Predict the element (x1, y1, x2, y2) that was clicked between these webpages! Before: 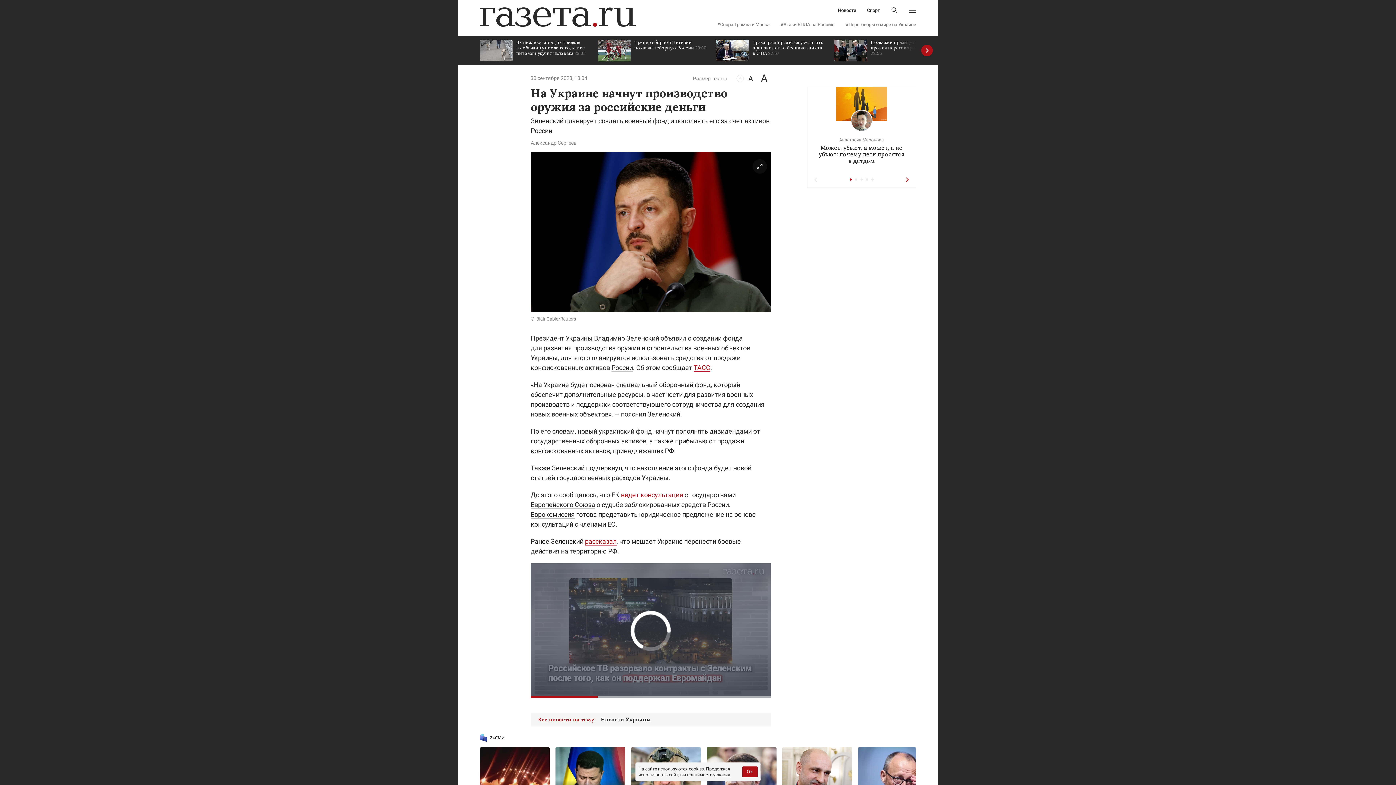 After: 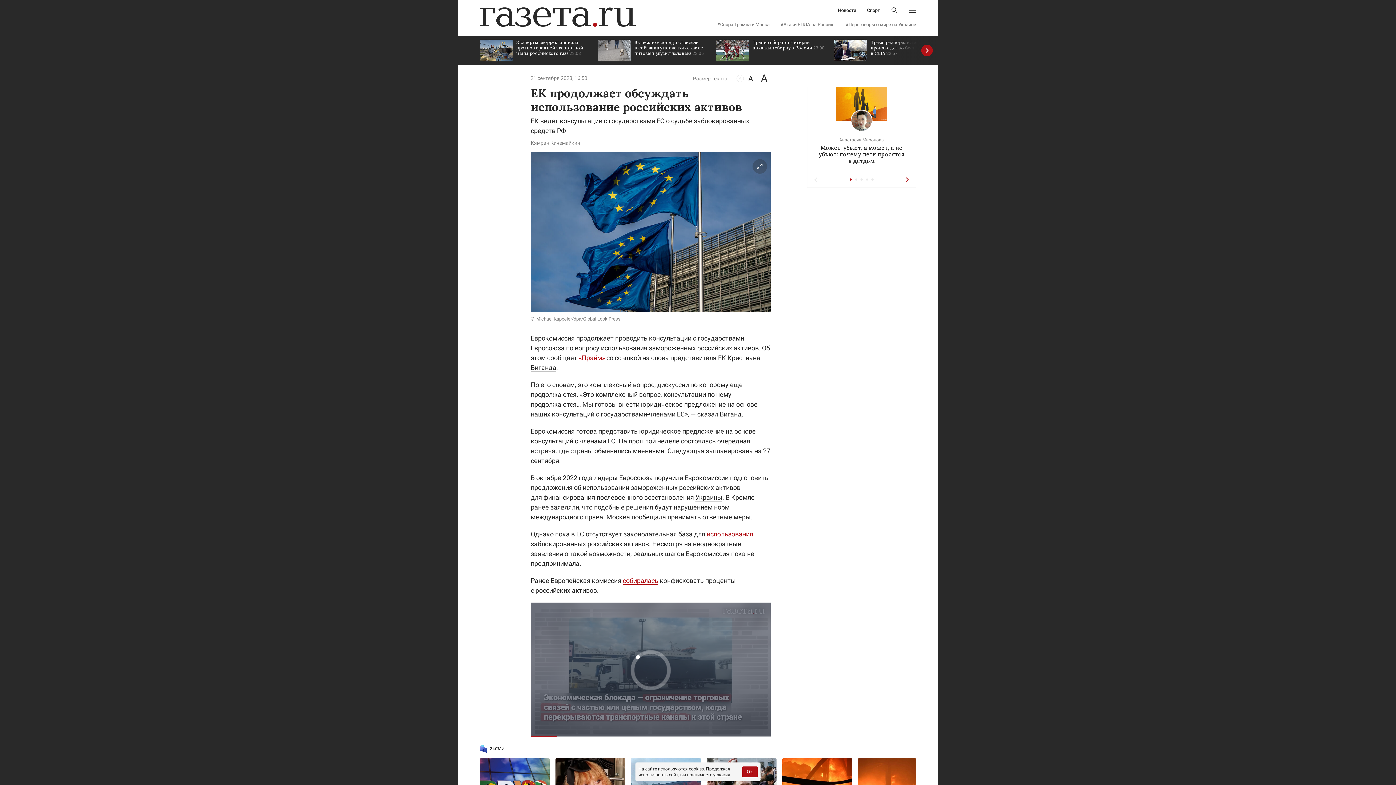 Action: label: ведет консультации bbox: (621, 491, 683, 499)